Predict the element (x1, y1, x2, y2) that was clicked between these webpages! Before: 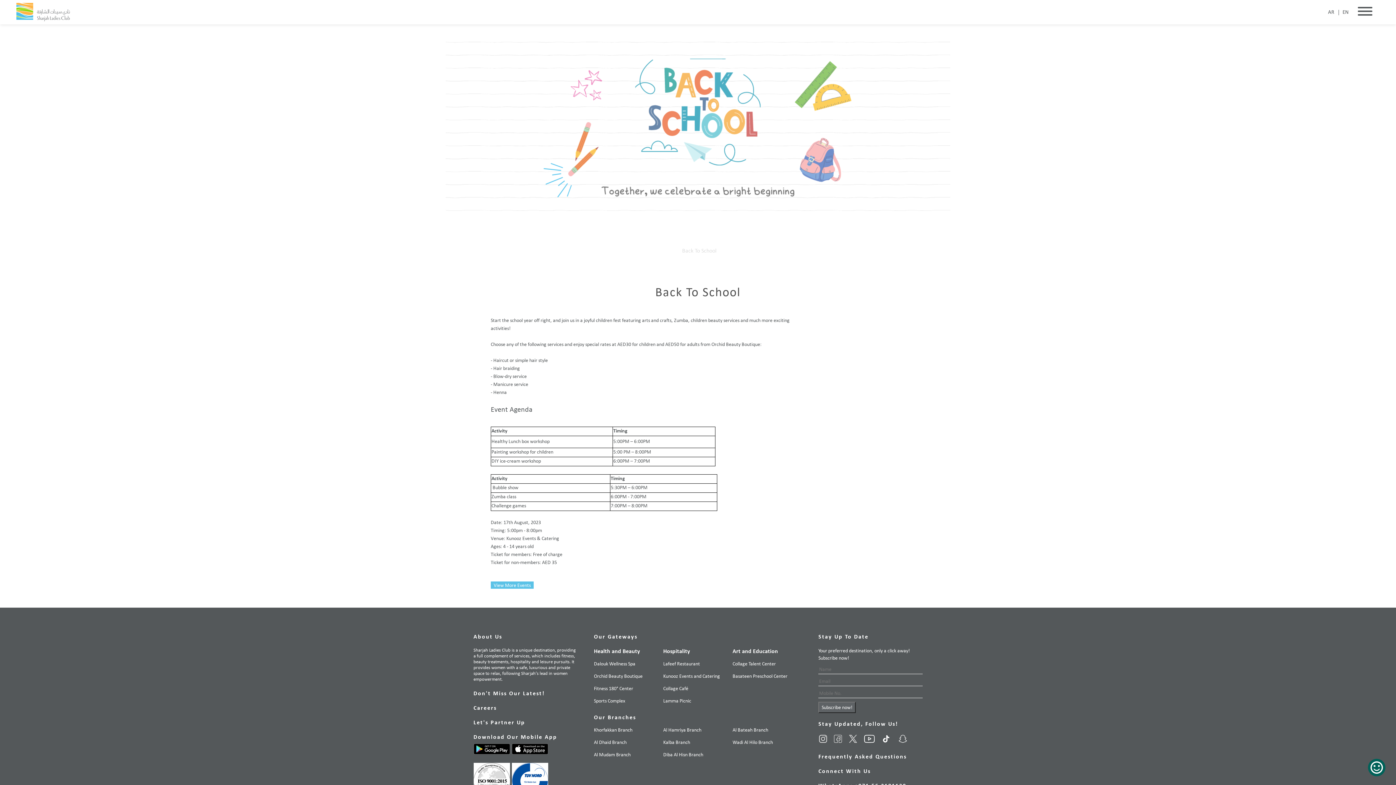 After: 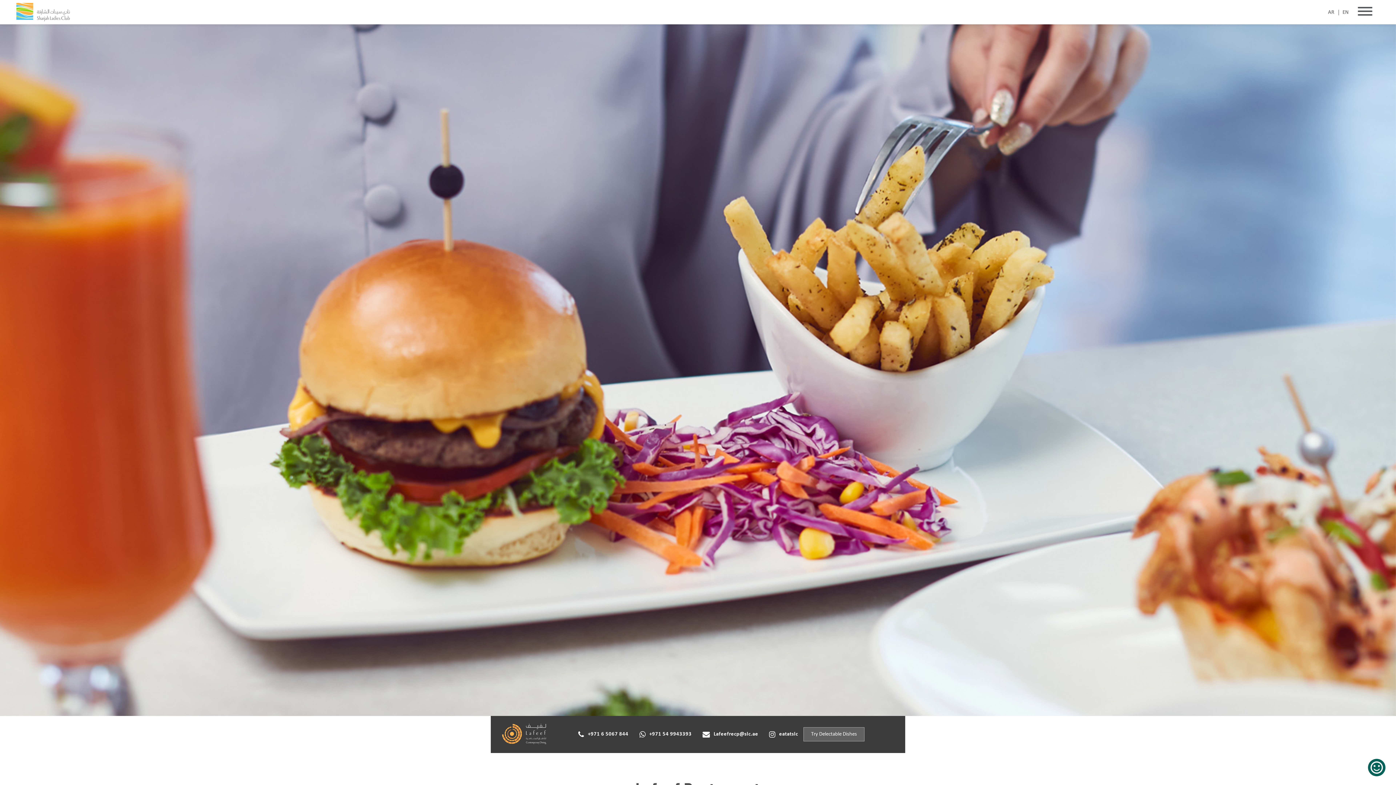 Action: label: Lafeef Restaurant bbox: (663, 661, 700, 667)